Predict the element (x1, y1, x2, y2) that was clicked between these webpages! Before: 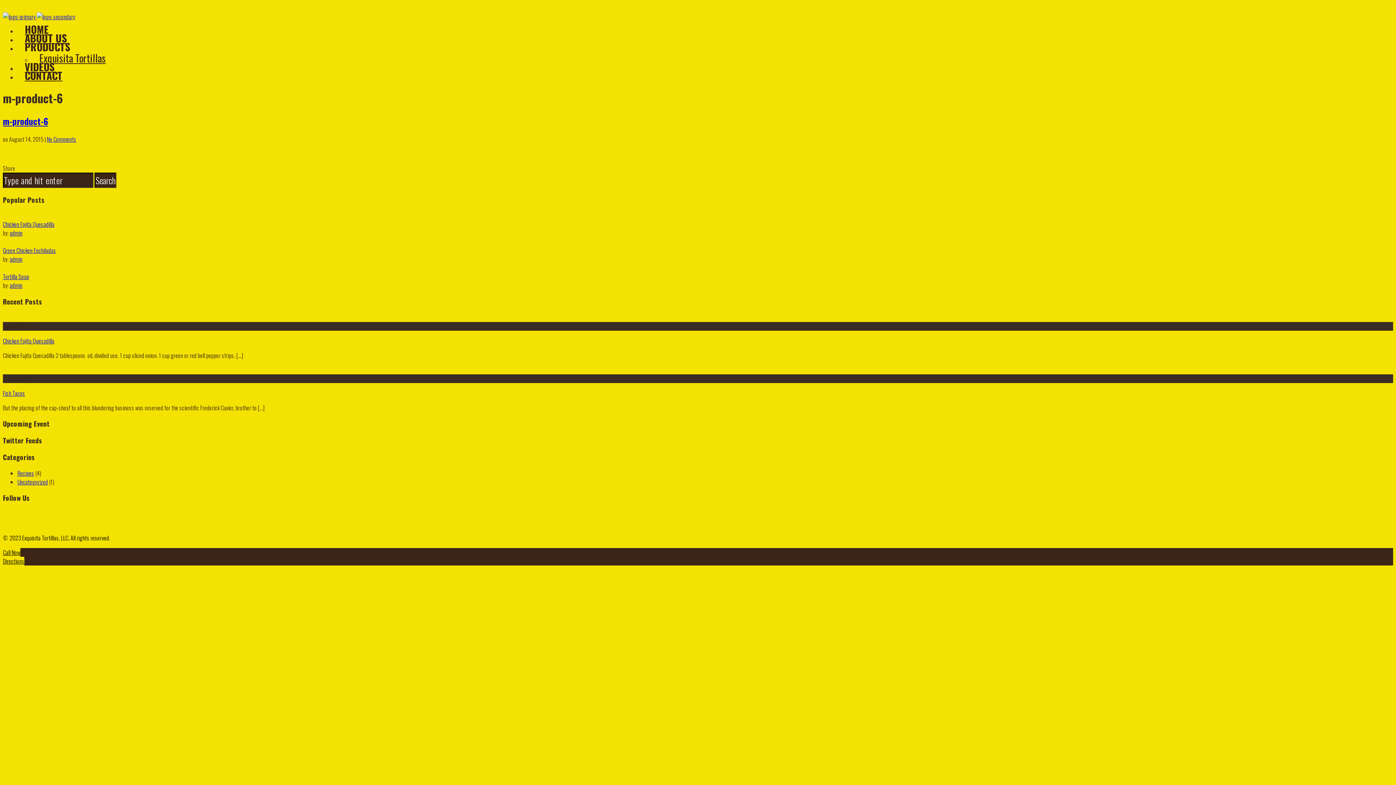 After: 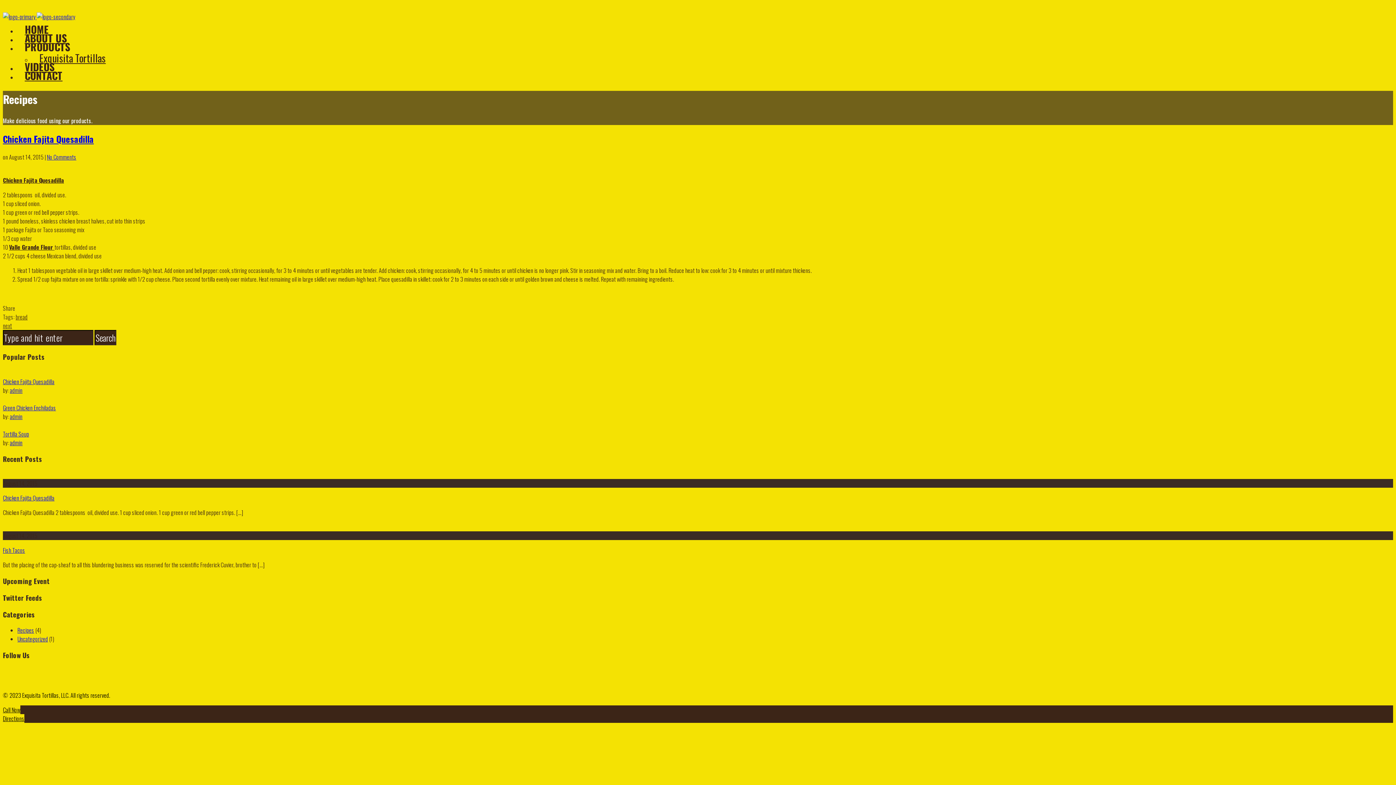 Action: bbox: (2, 336, 54, 345) label: Chicken Fajita Quesadilla